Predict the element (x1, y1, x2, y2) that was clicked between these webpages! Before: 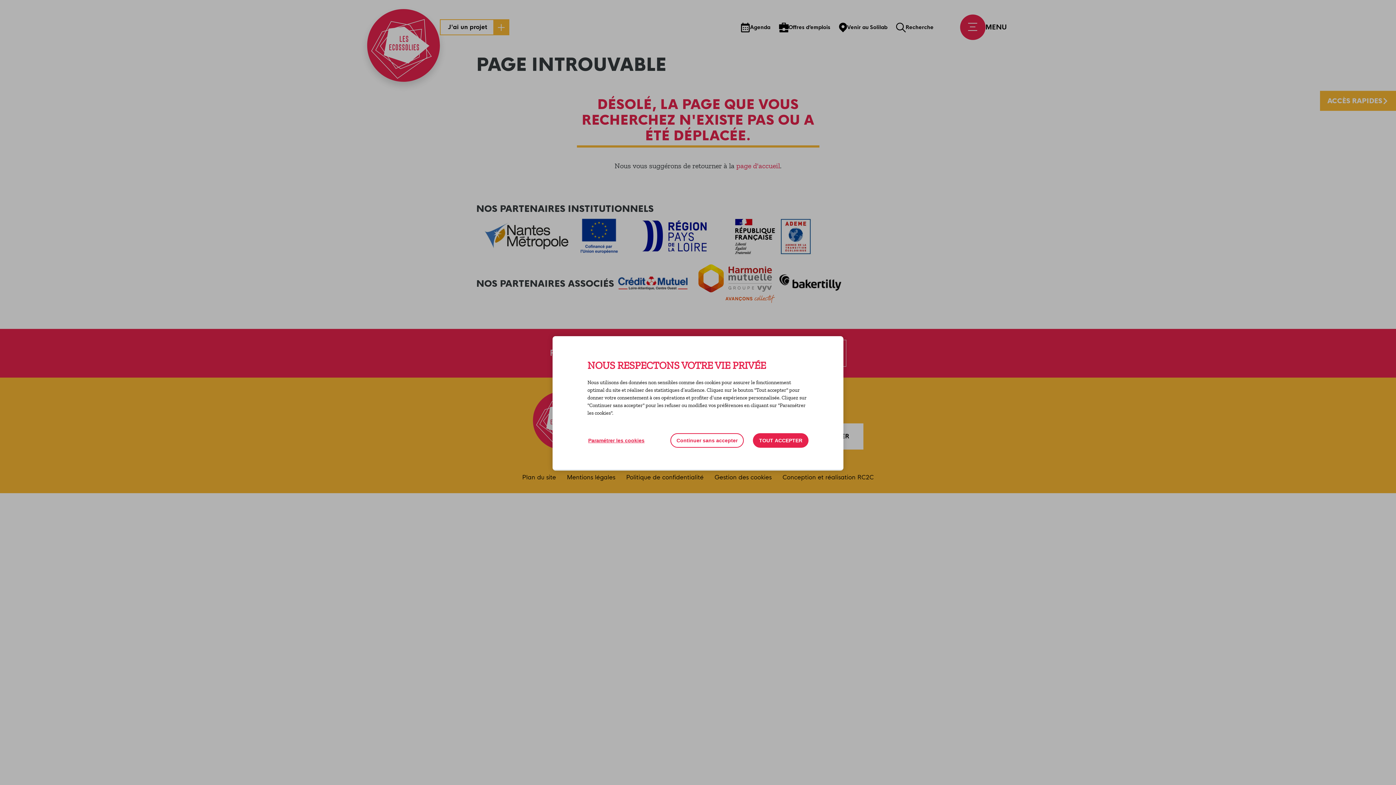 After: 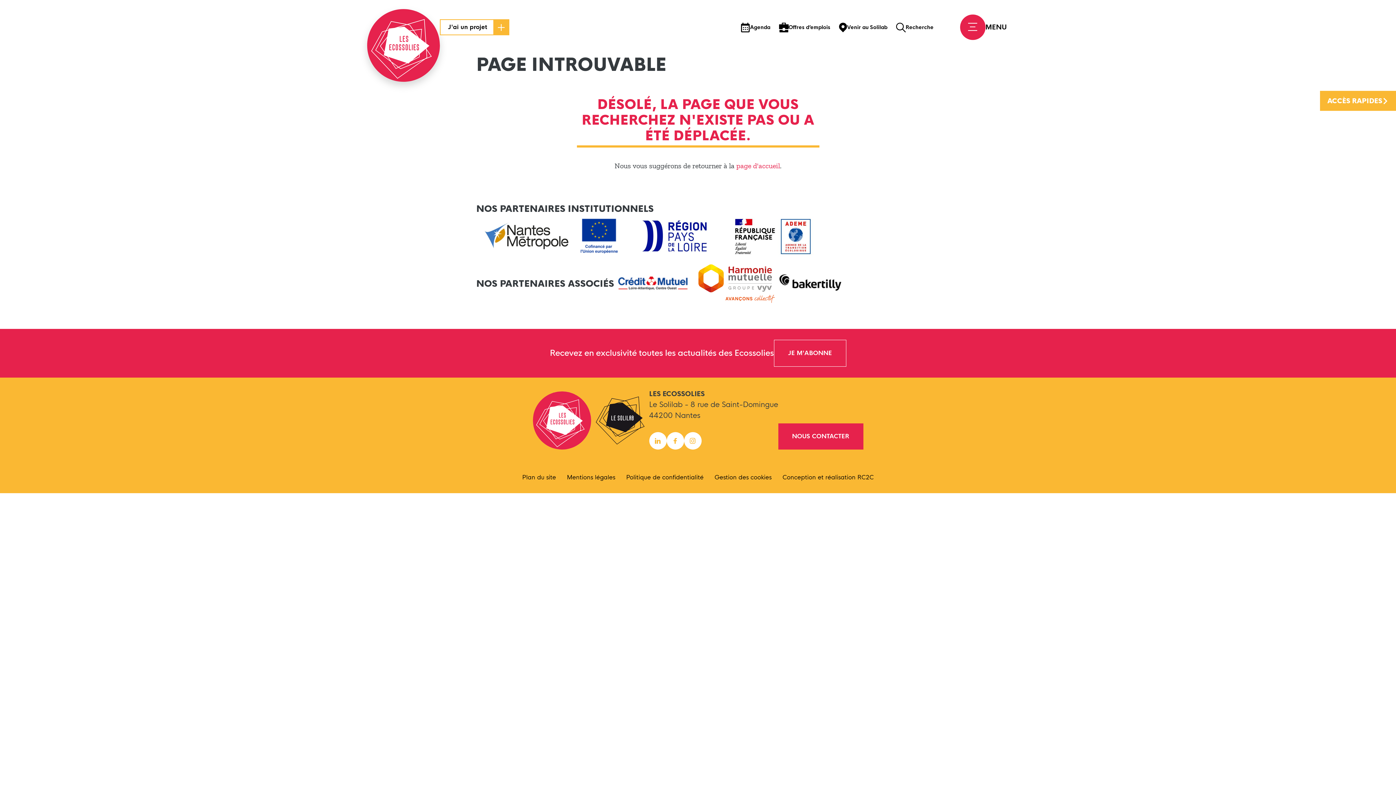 Action: label: TOUT ACCEPTER bbox: (753, 433, 808, 448)